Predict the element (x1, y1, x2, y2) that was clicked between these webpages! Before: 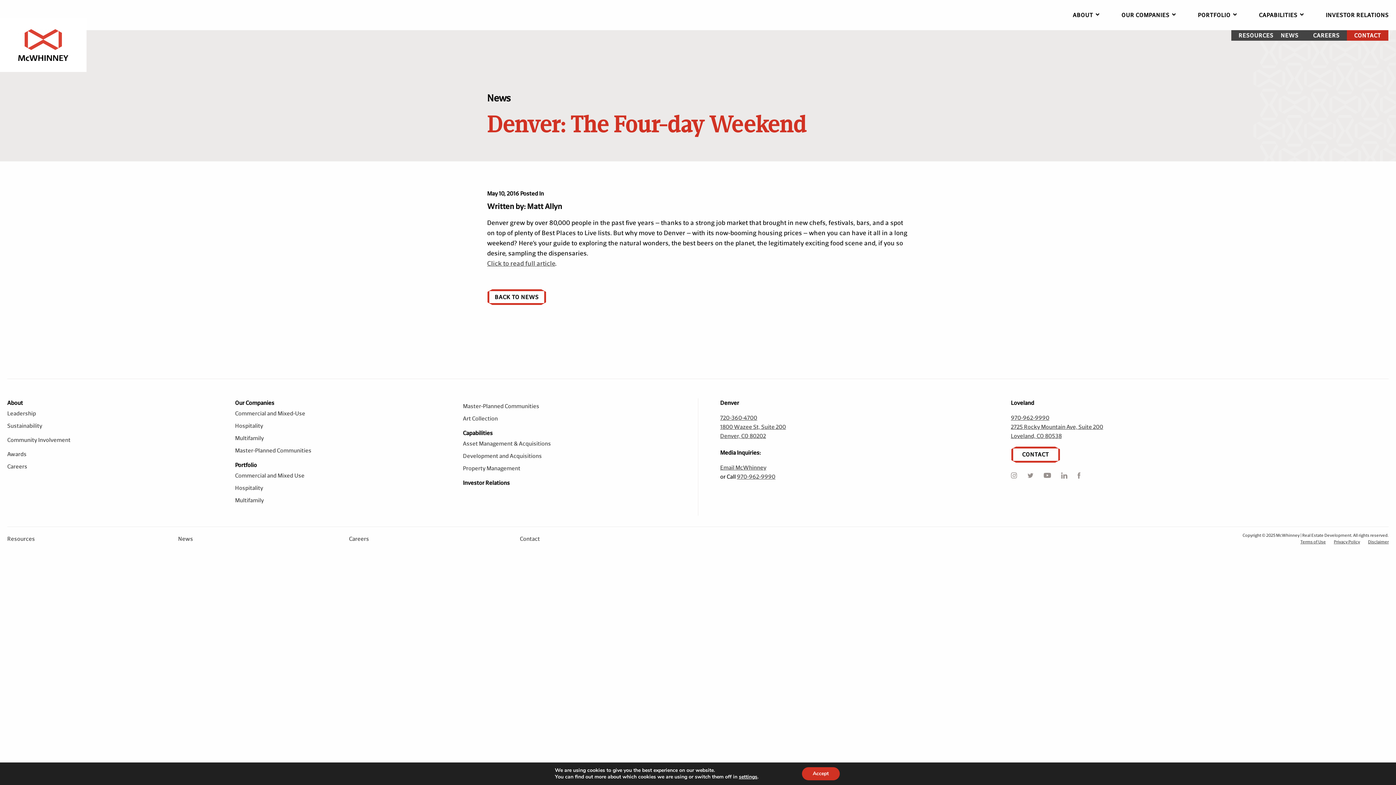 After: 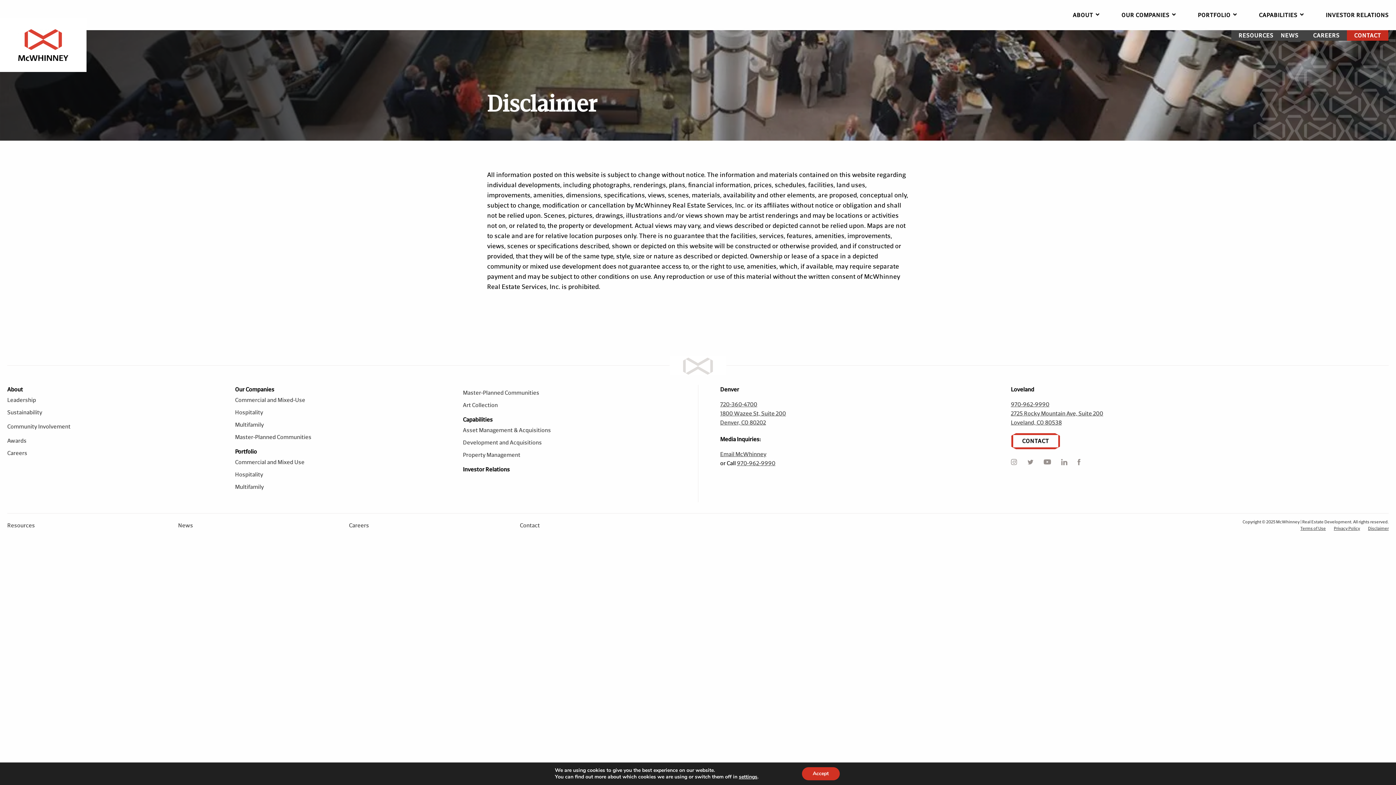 Action: label: Disclaimer bbox: (1368, 539, 1389, 544)